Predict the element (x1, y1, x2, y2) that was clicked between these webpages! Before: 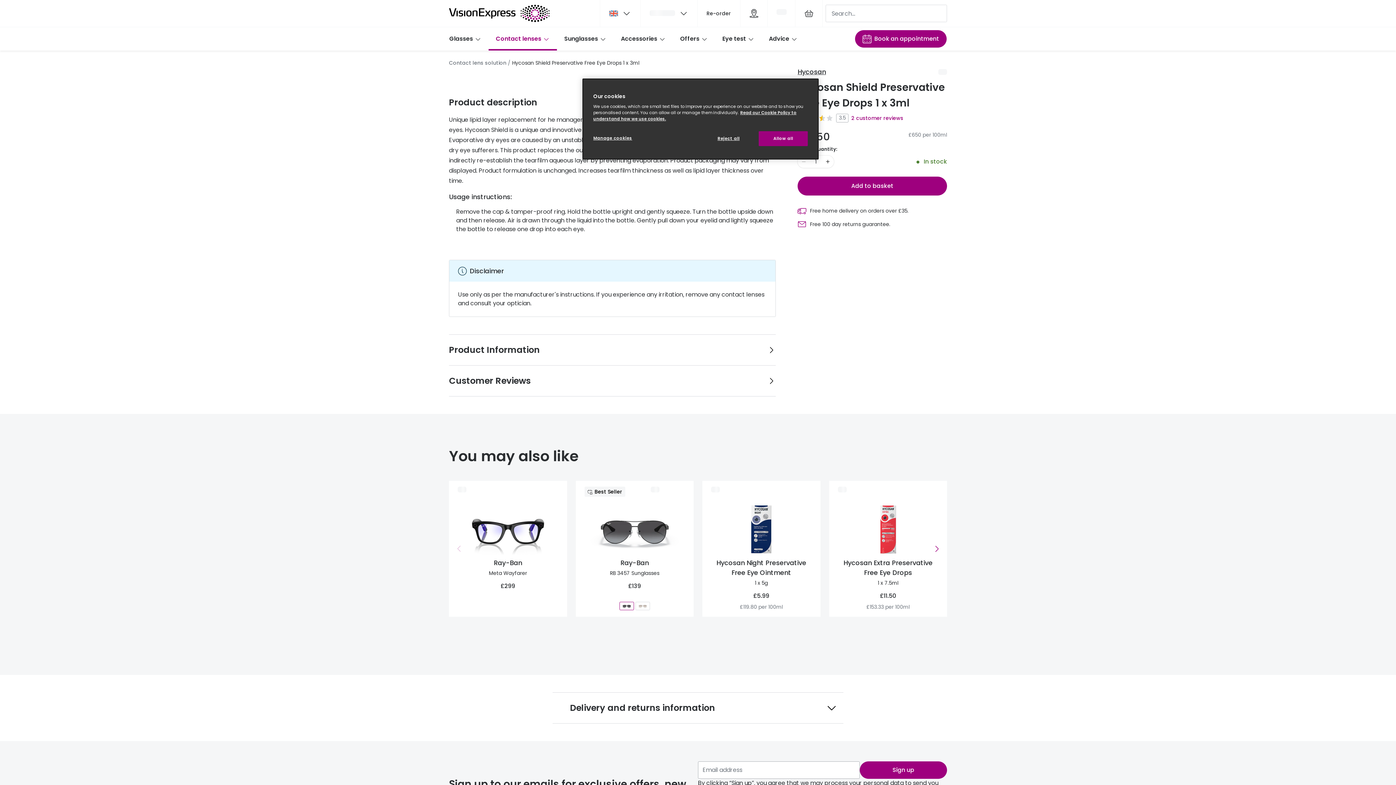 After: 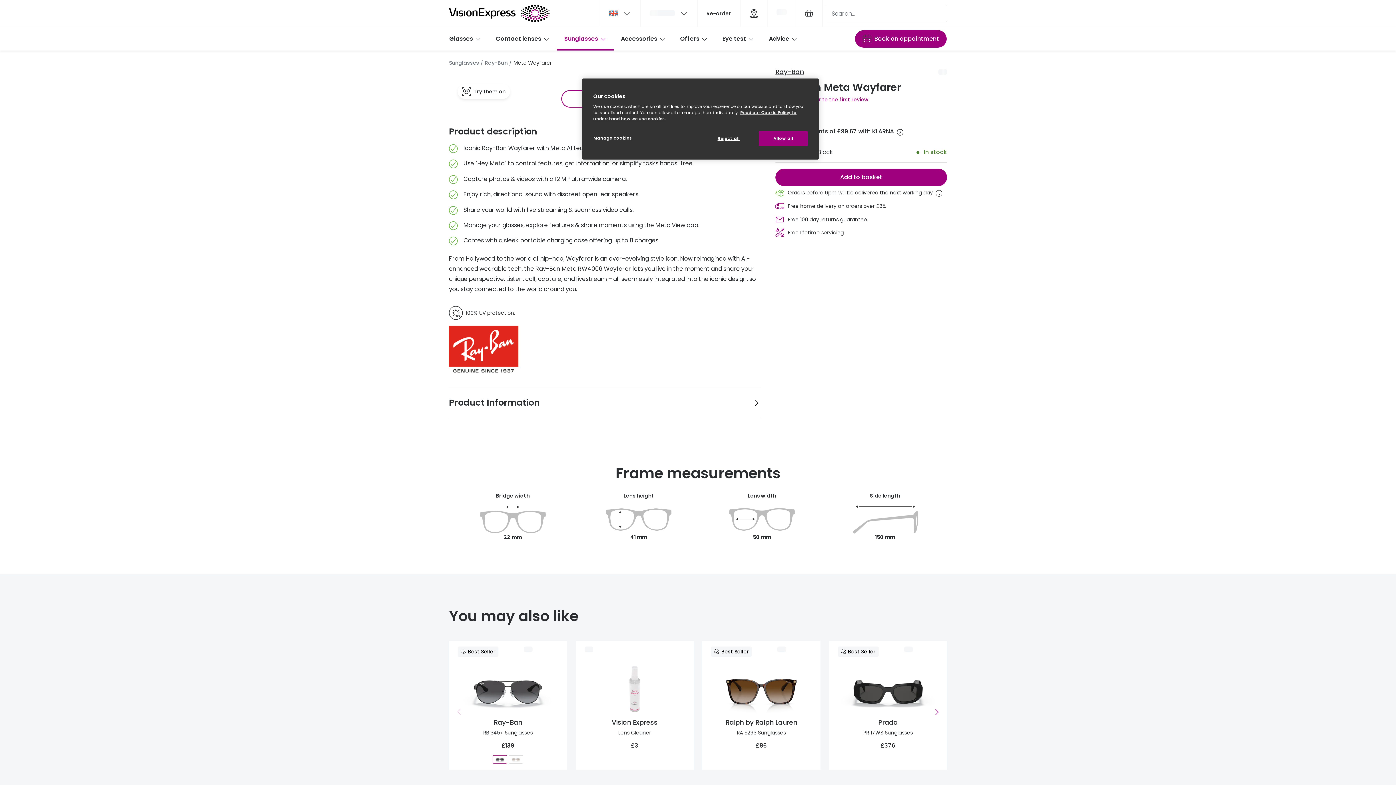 Action: bbox: (449, 481, 567, 616) label: Ray-Ban
Meta Wayfarer
£299